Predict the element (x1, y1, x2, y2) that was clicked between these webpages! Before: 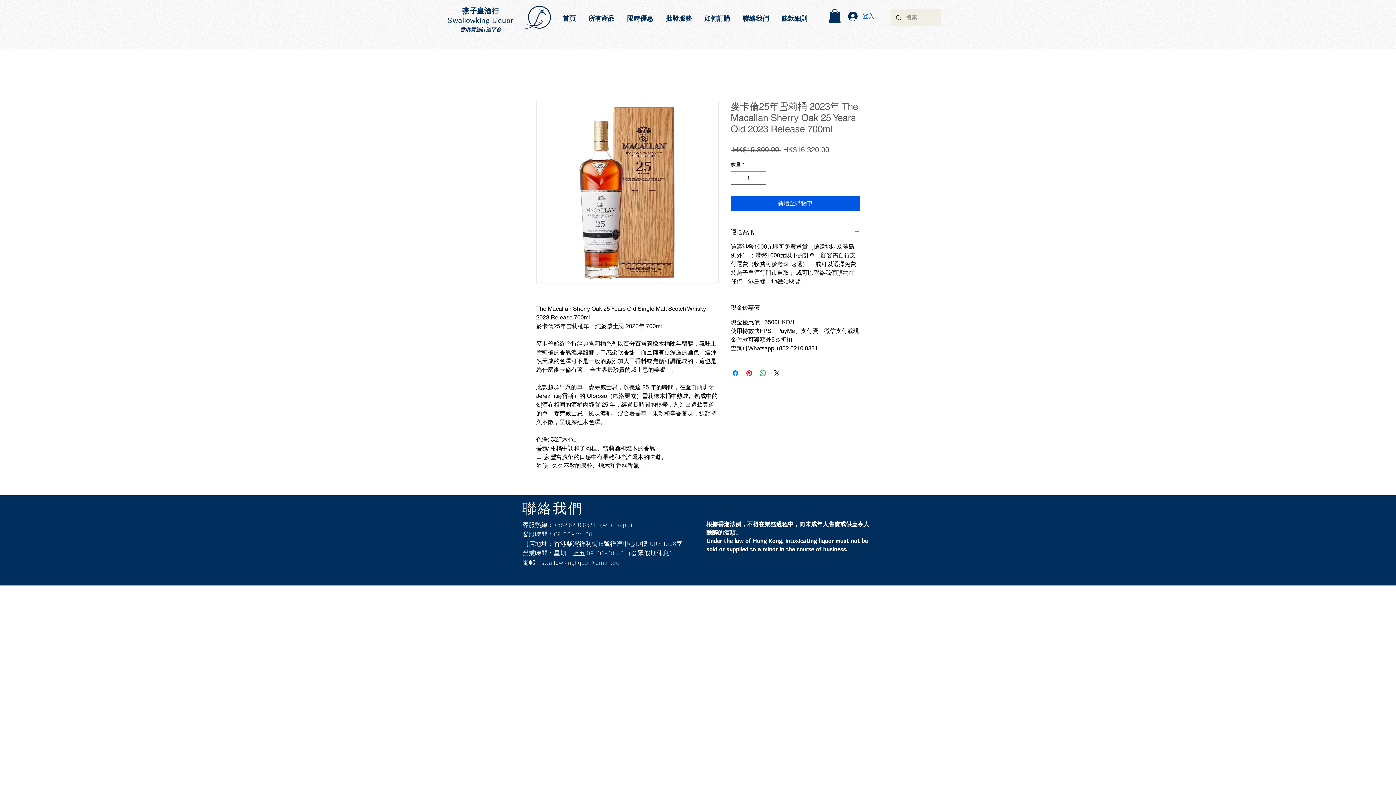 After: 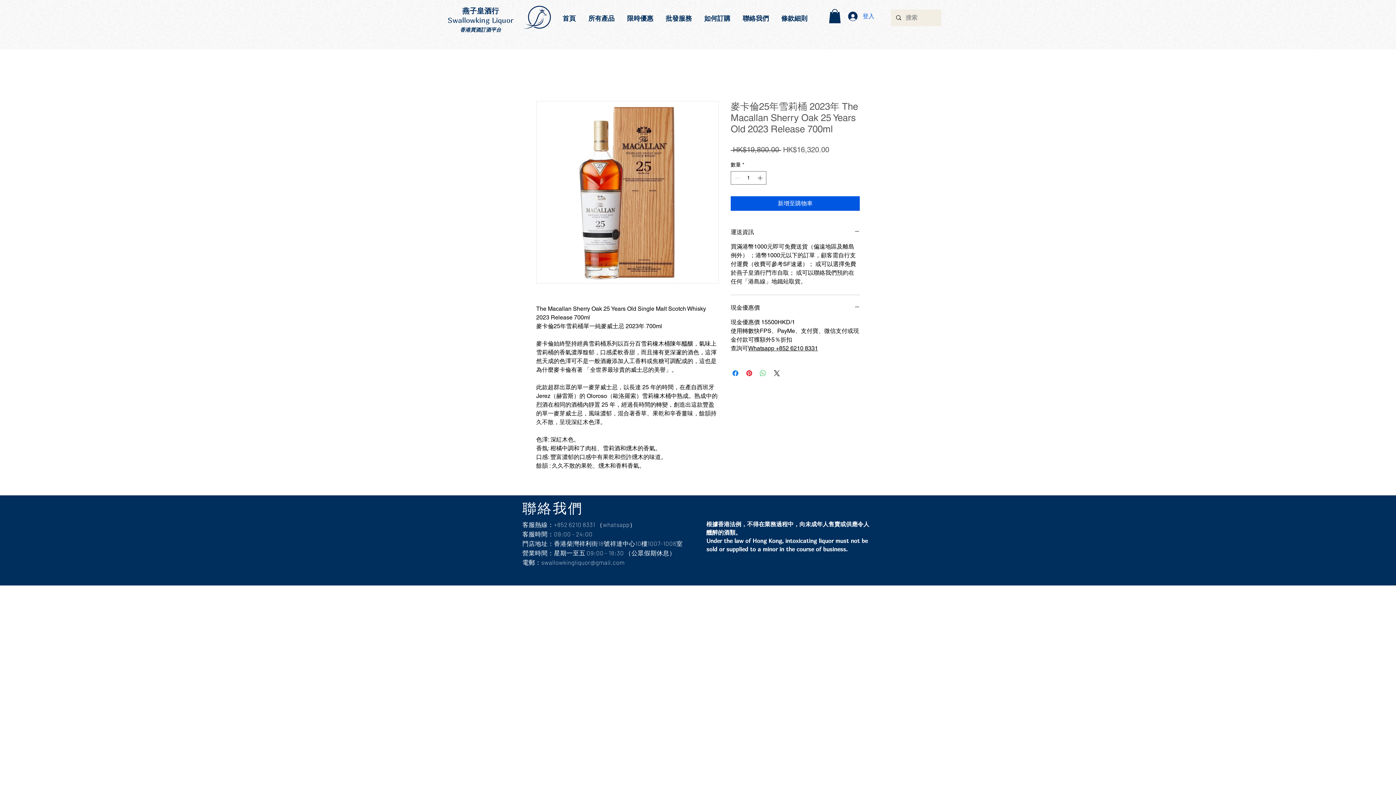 Action: bbox: (758, 369, 767, 377) label: 分享至 WhatsApp